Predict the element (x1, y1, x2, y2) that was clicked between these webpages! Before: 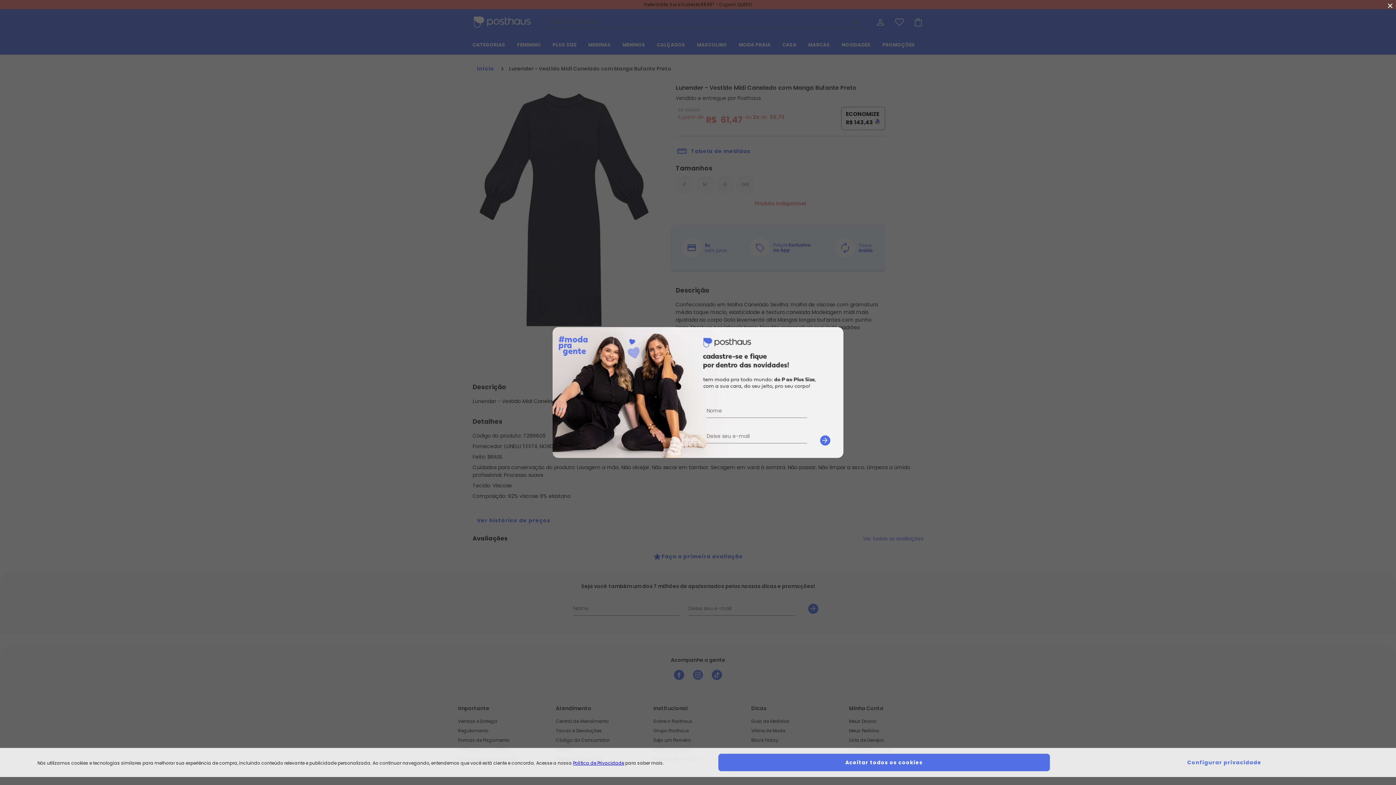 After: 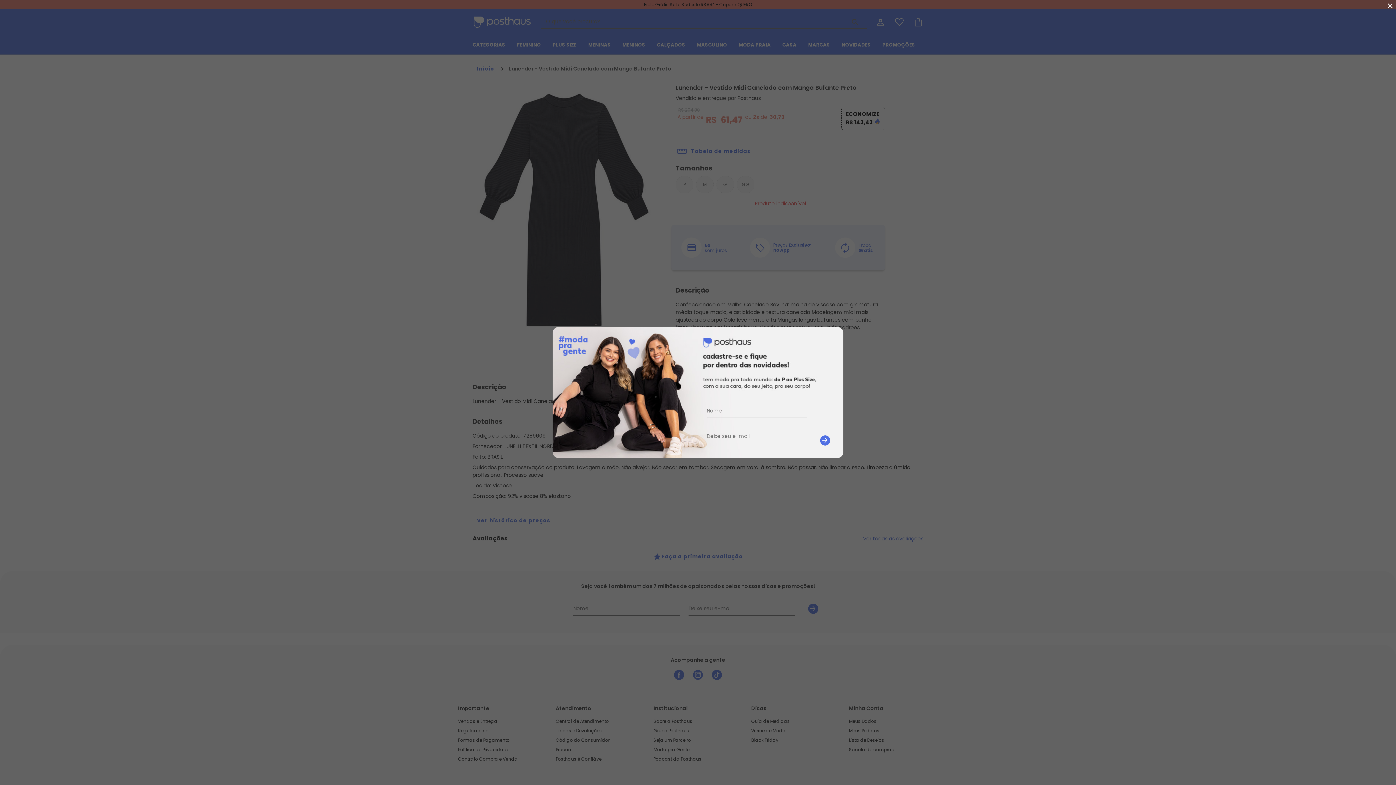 Action: label: Aceitar todos os cookies bbox: (718, 754, 1050, 771)